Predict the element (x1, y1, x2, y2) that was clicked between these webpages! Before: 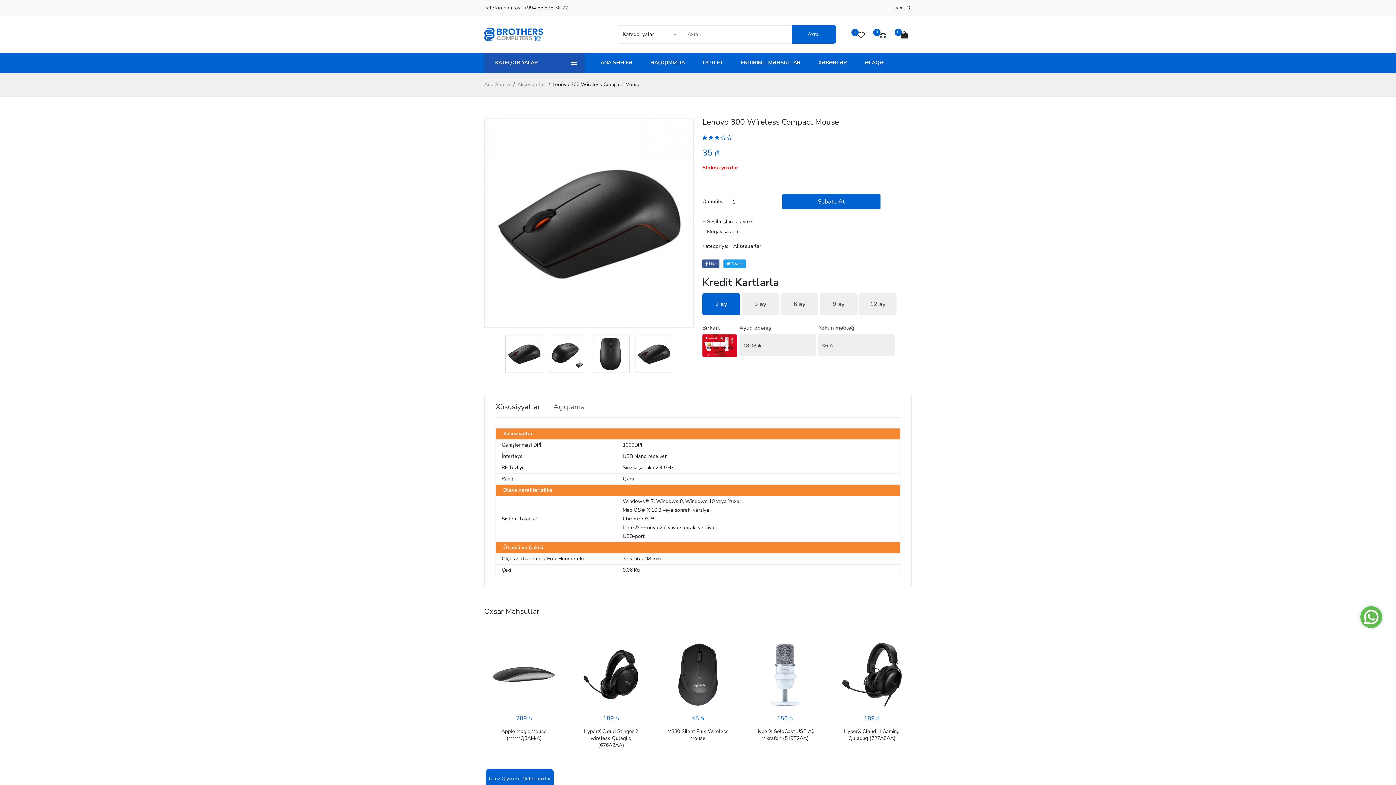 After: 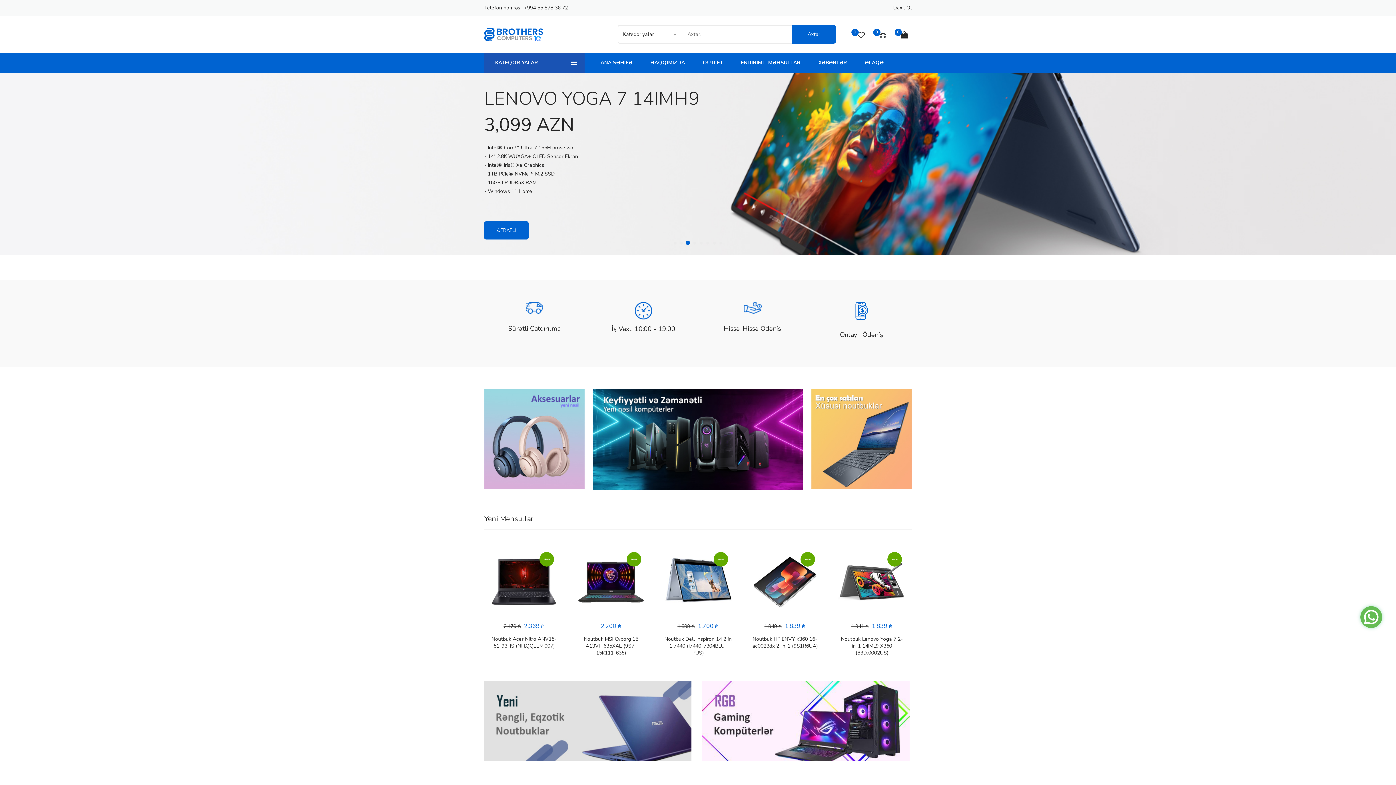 Action: label: Ana Səhifə bbox: (484, 81, 510, 88)